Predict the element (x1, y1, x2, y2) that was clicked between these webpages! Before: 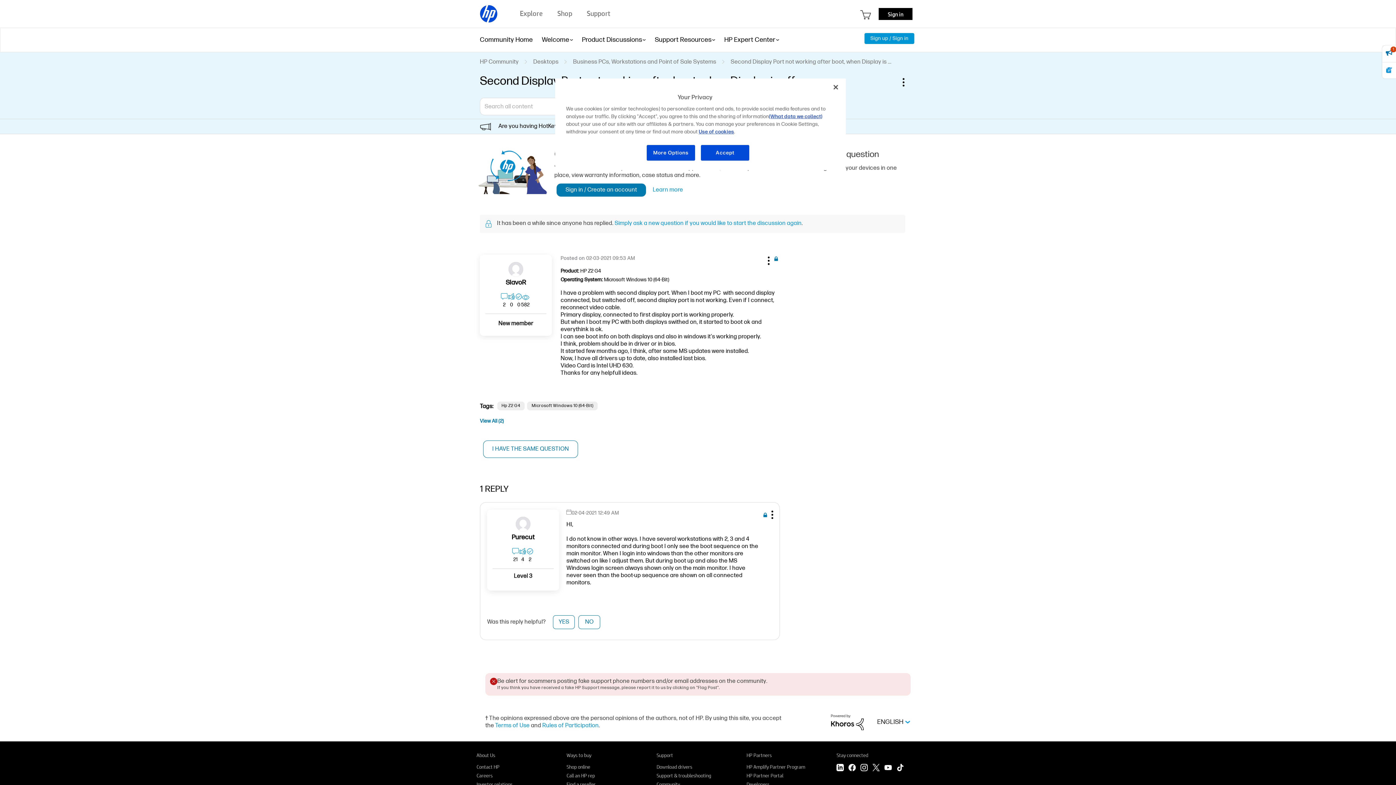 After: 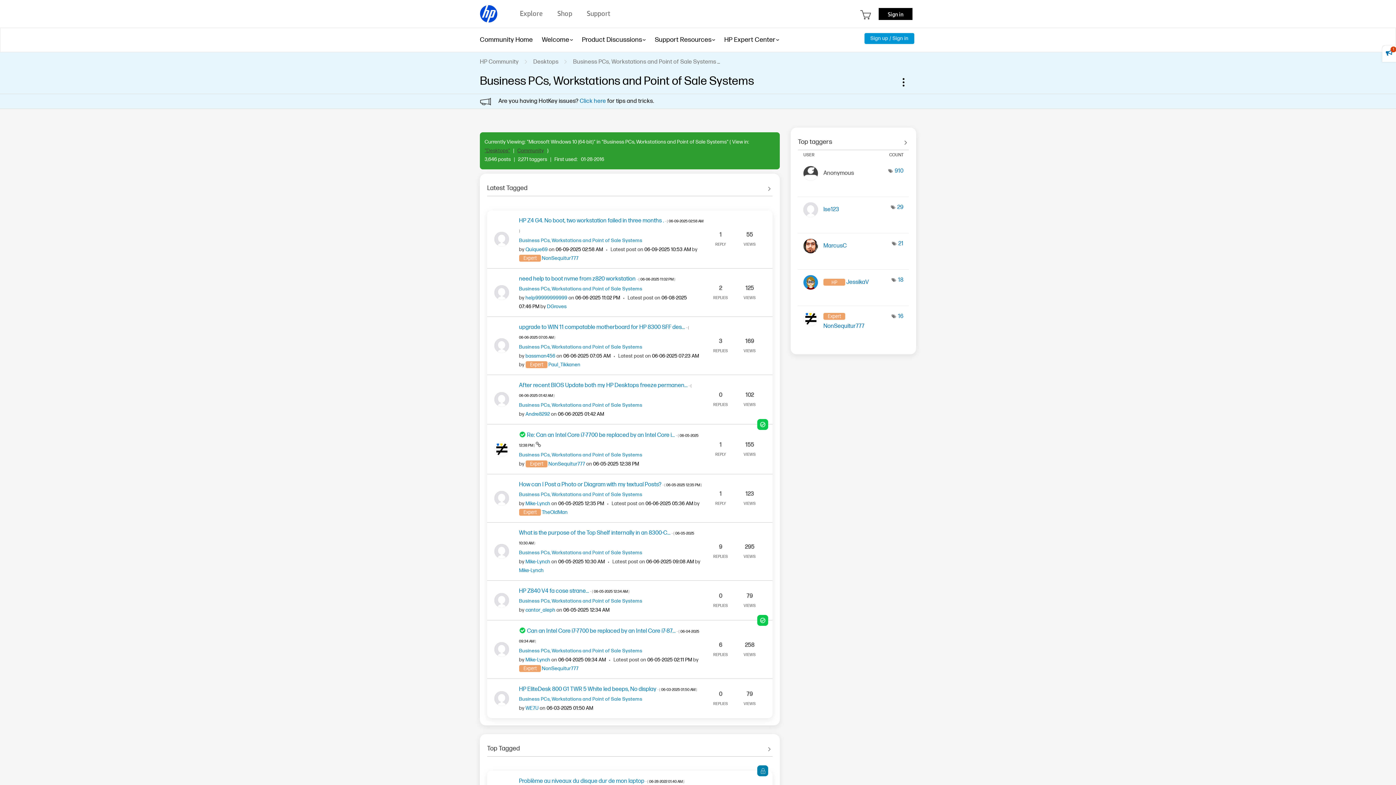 Action: bbox: (527, 401, 597, 410) label: Microsoft Windows 10 (64-Bit)